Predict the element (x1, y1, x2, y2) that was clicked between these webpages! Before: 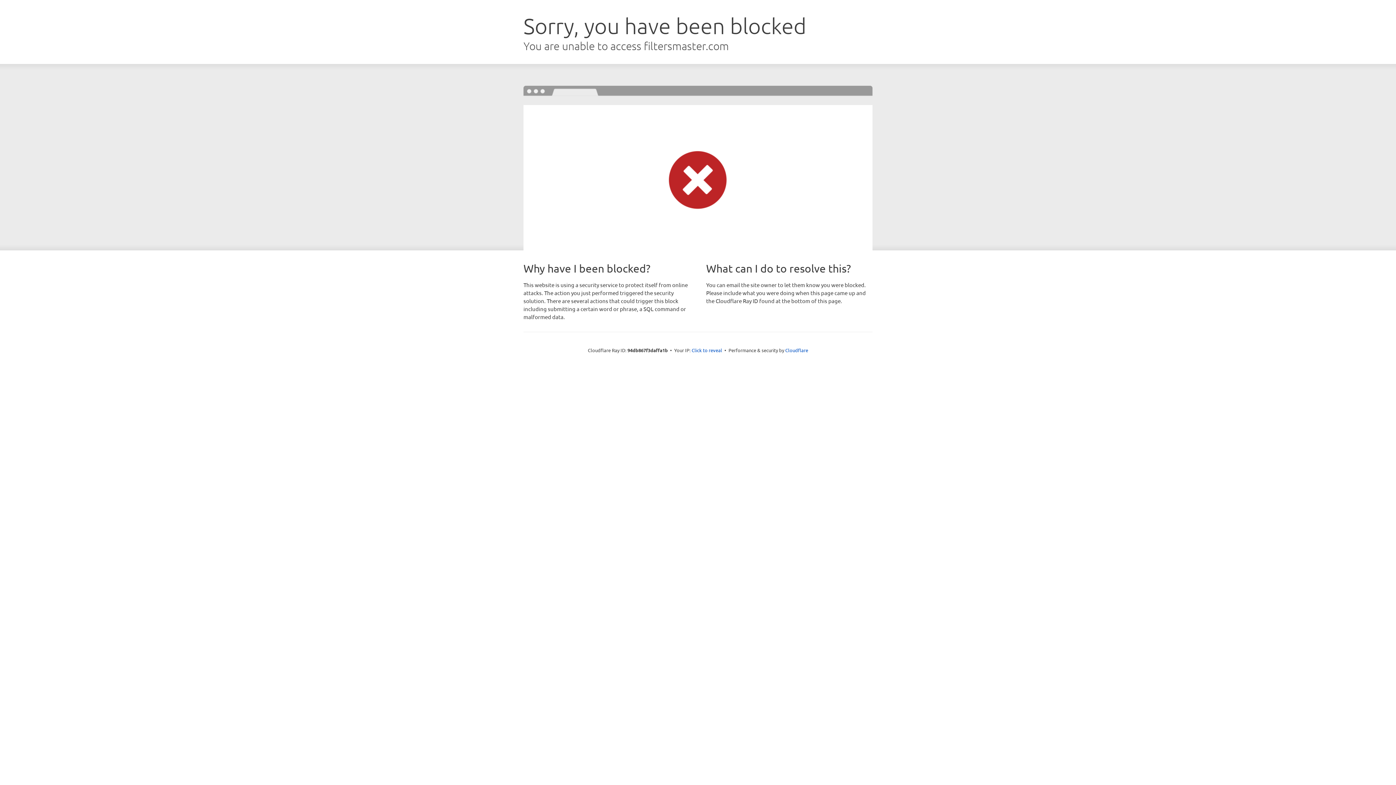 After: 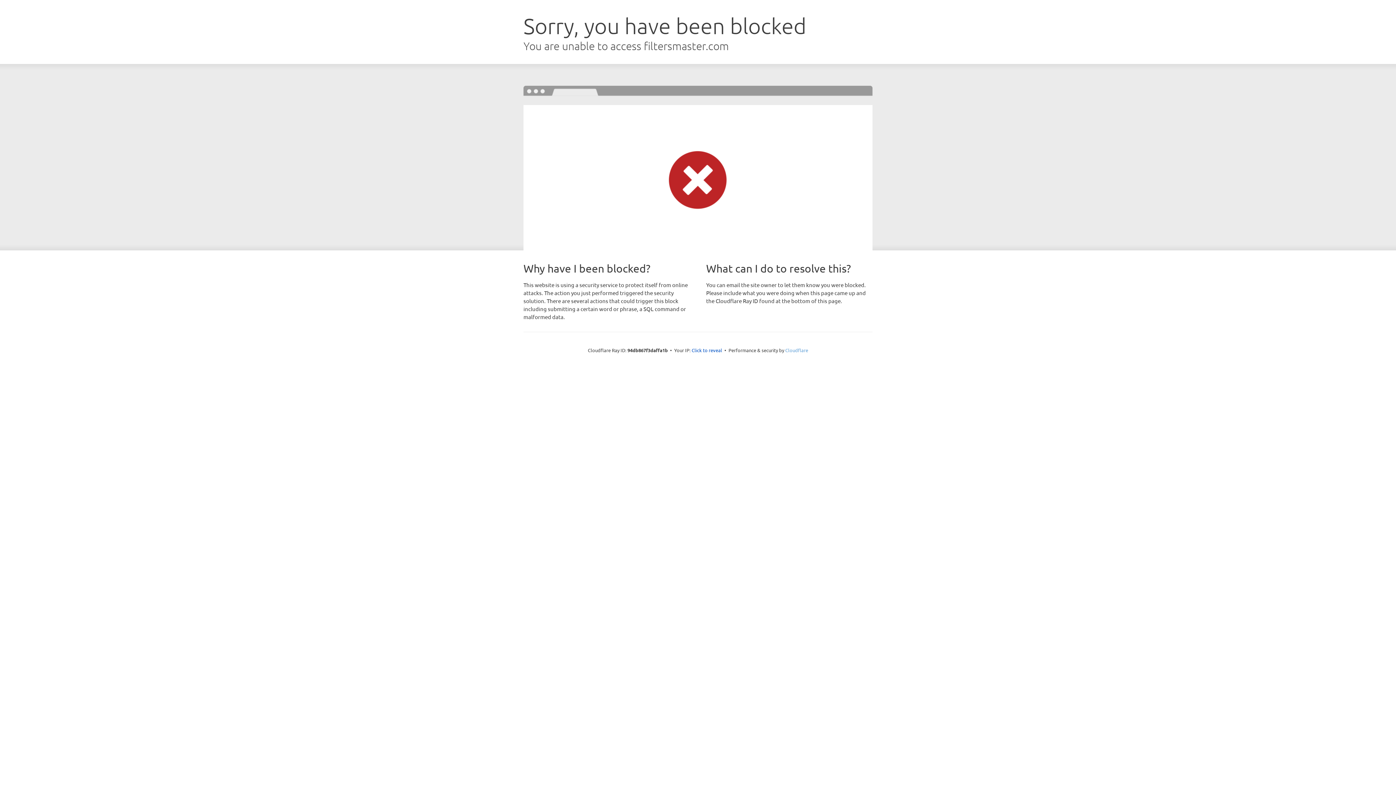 Action: label: Cloudflare bbox: (785, 347, 808, 353)